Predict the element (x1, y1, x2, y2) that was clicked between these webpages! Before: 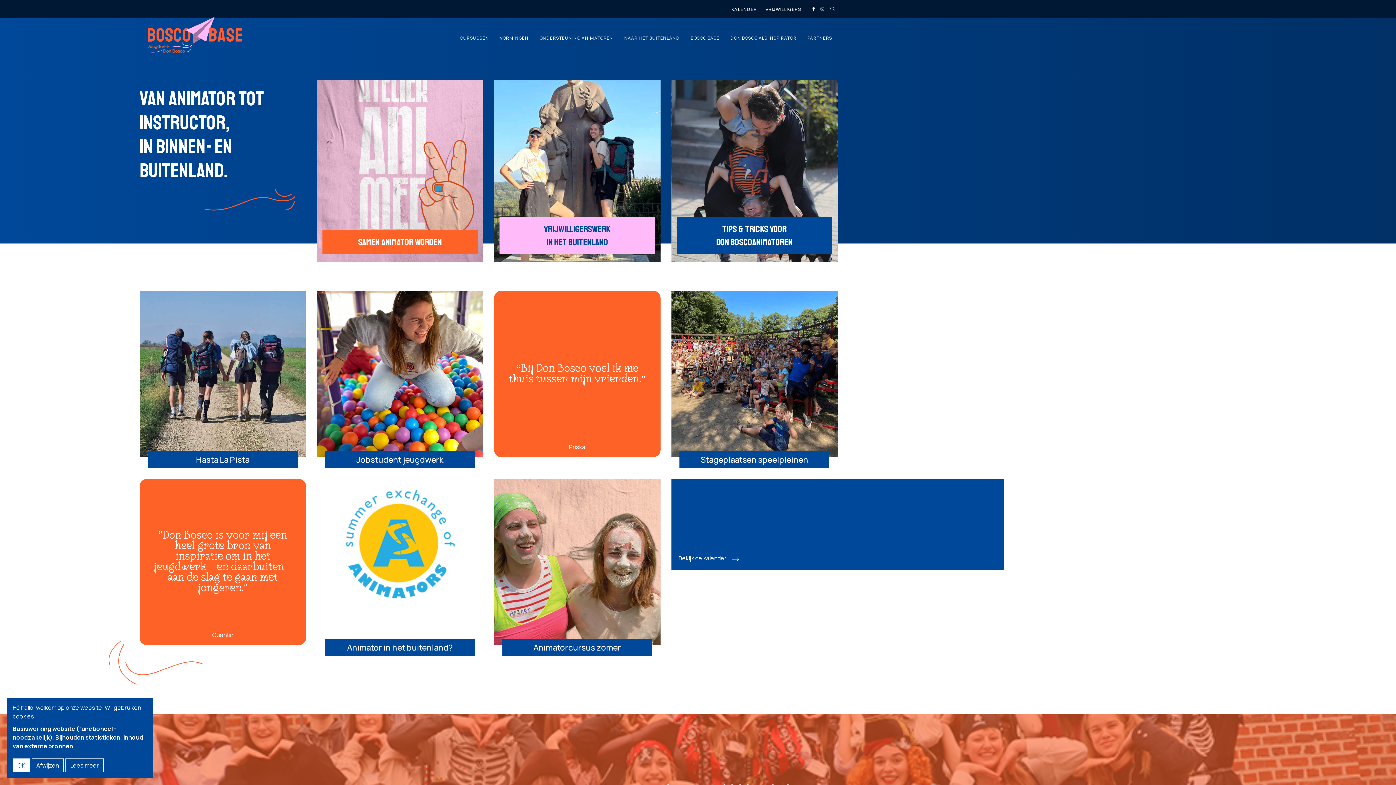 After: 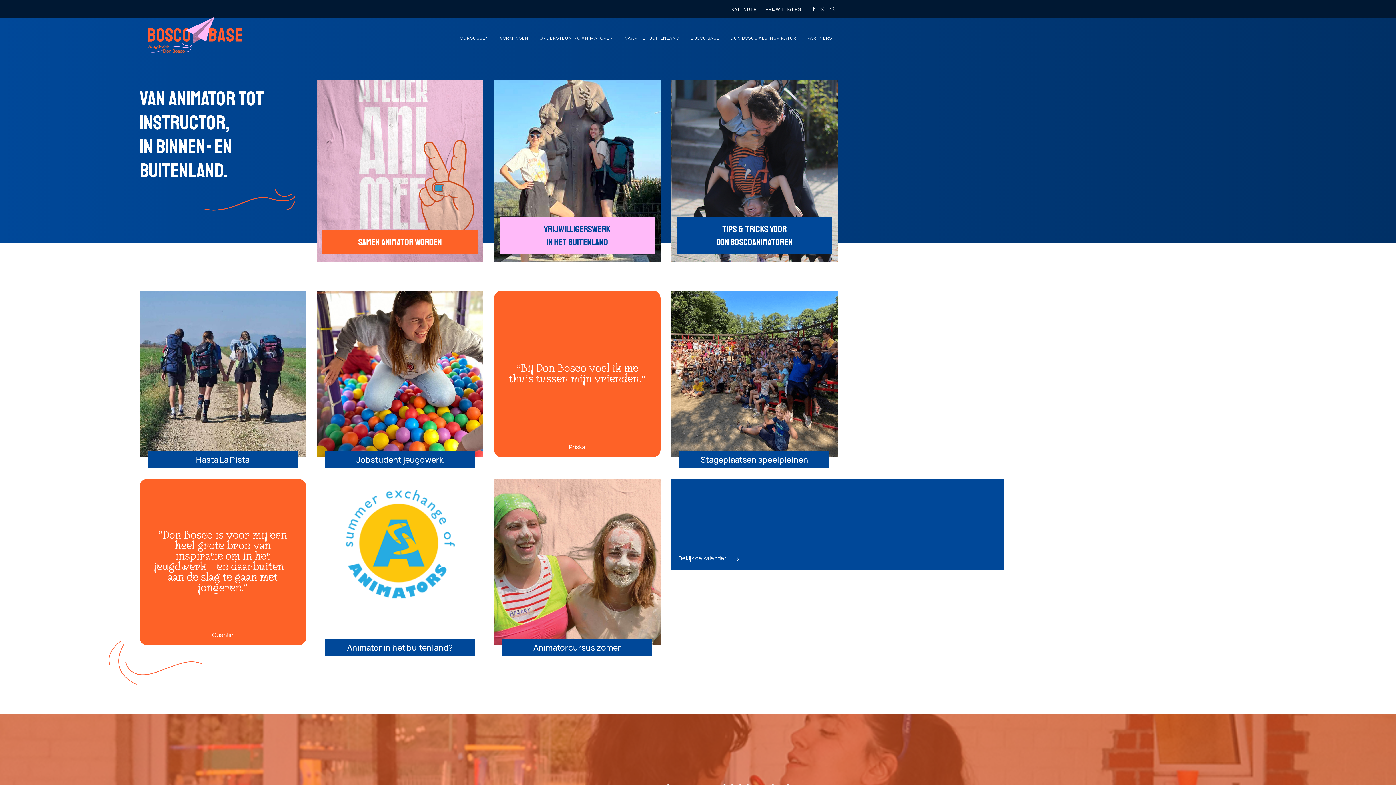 Action: bbox: (12, 758, 29, 772) label: OK